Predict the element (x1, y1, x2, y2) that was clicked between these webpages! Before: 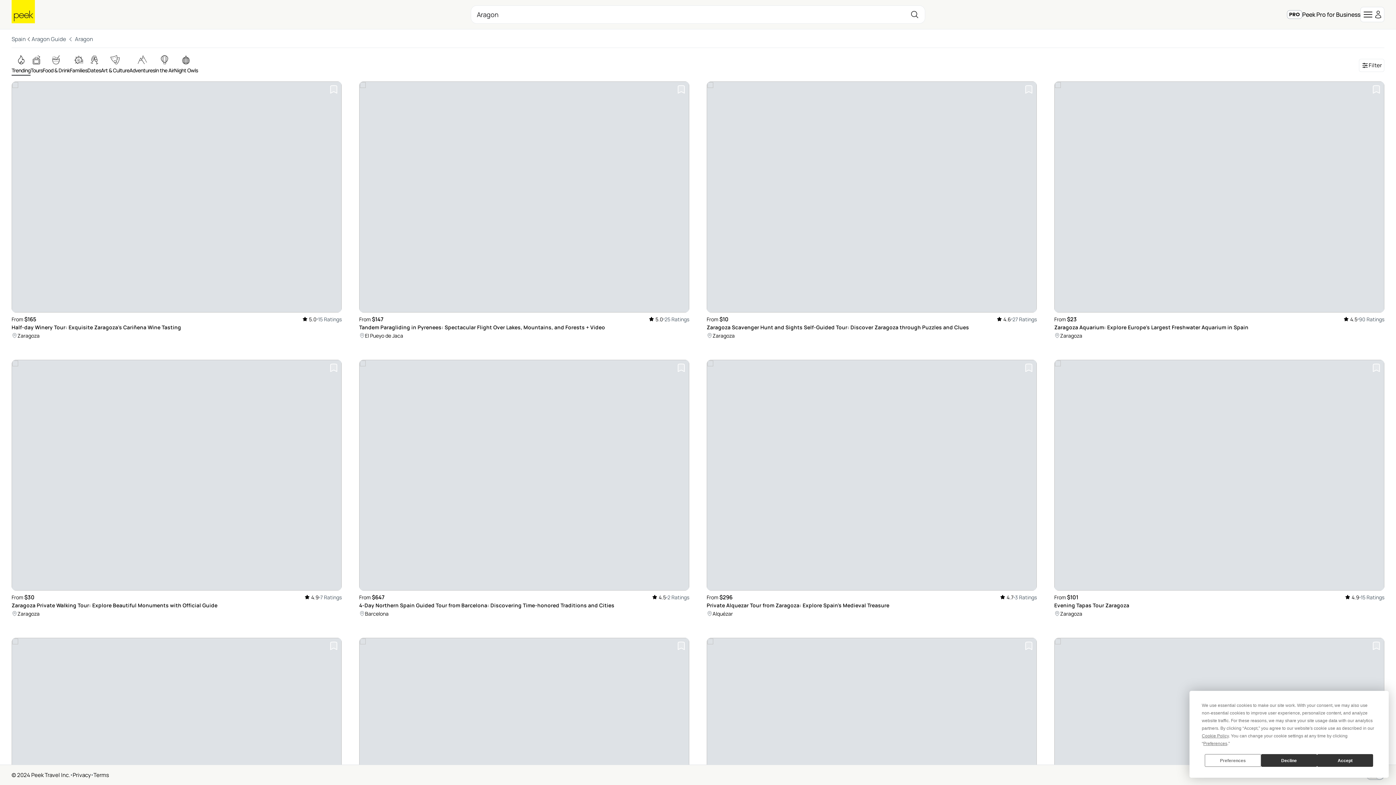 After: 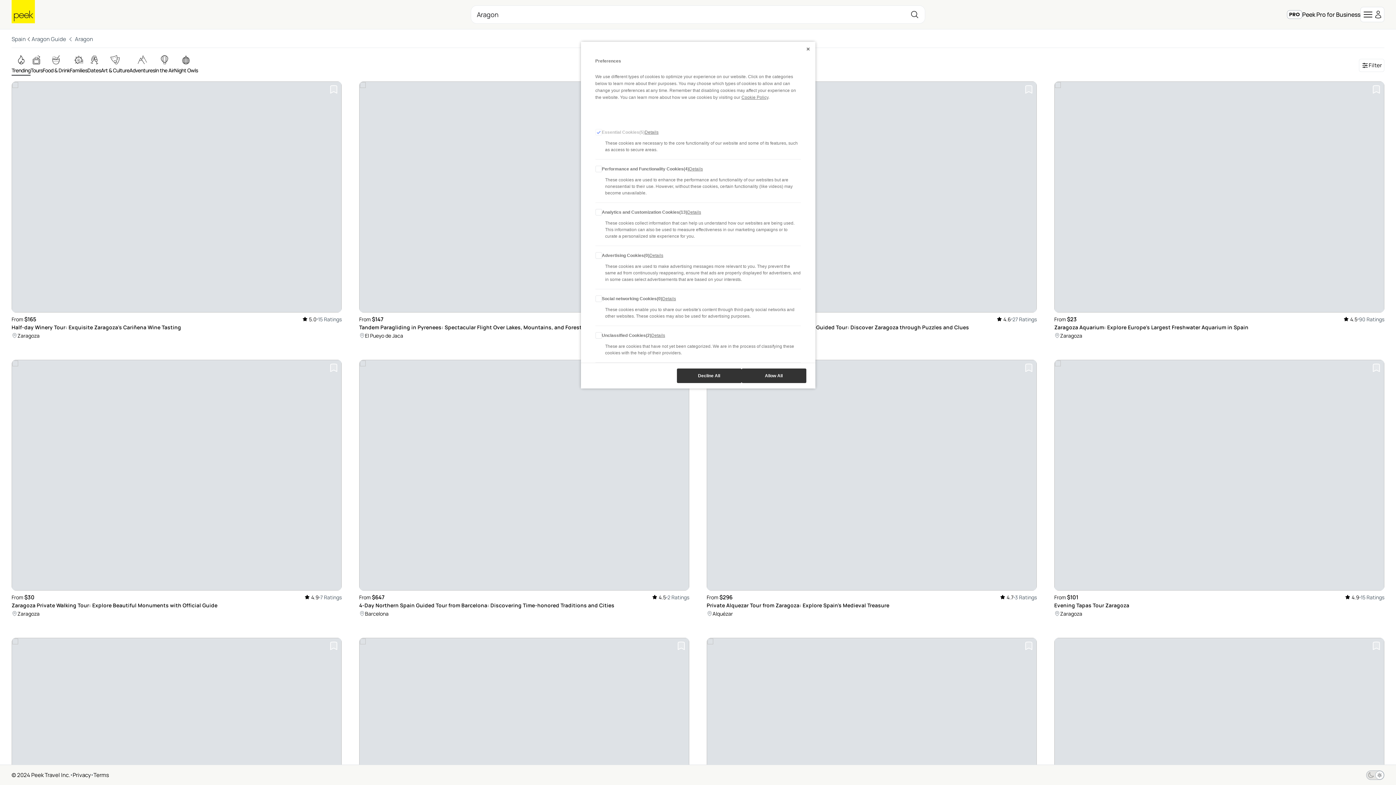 Action: label: Preferences bbox: (1205, 754, 1261, 767)